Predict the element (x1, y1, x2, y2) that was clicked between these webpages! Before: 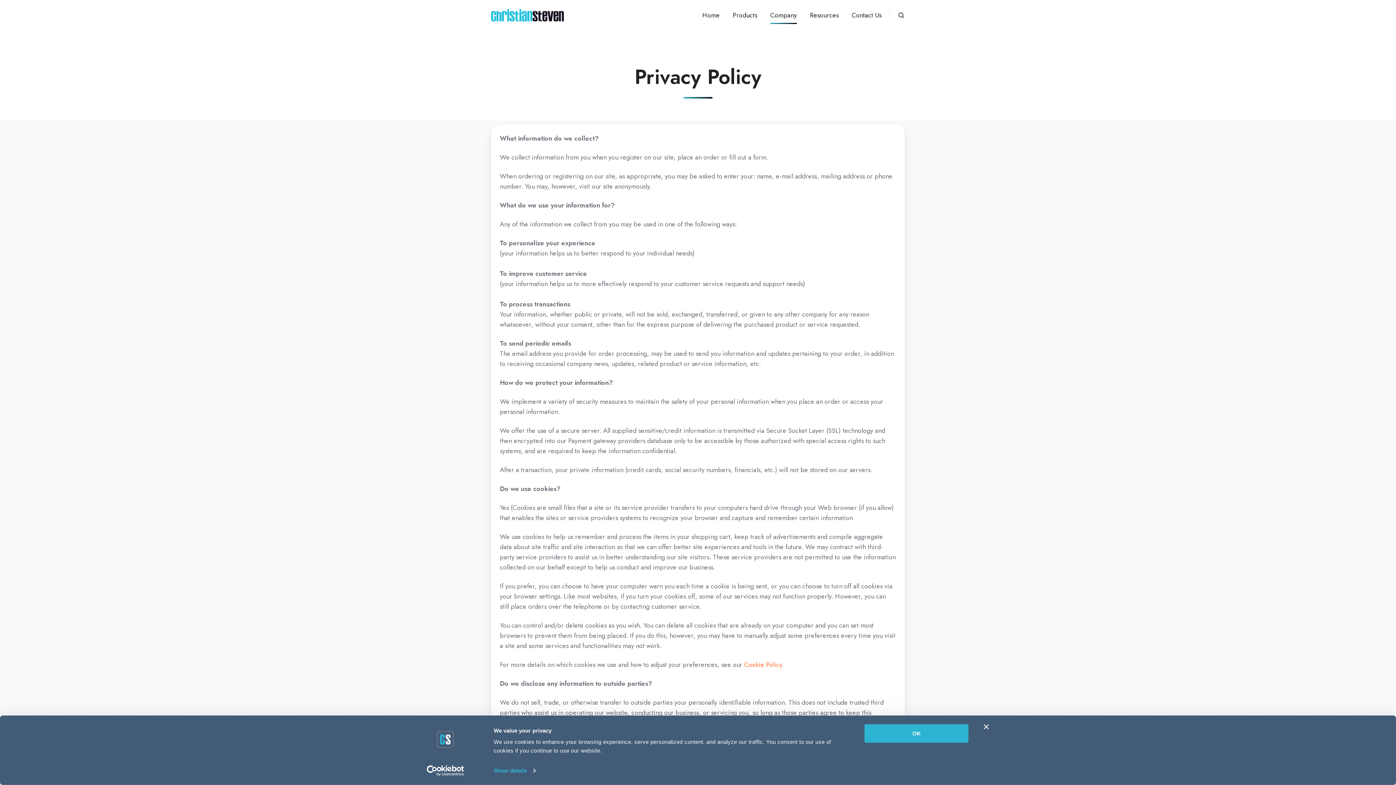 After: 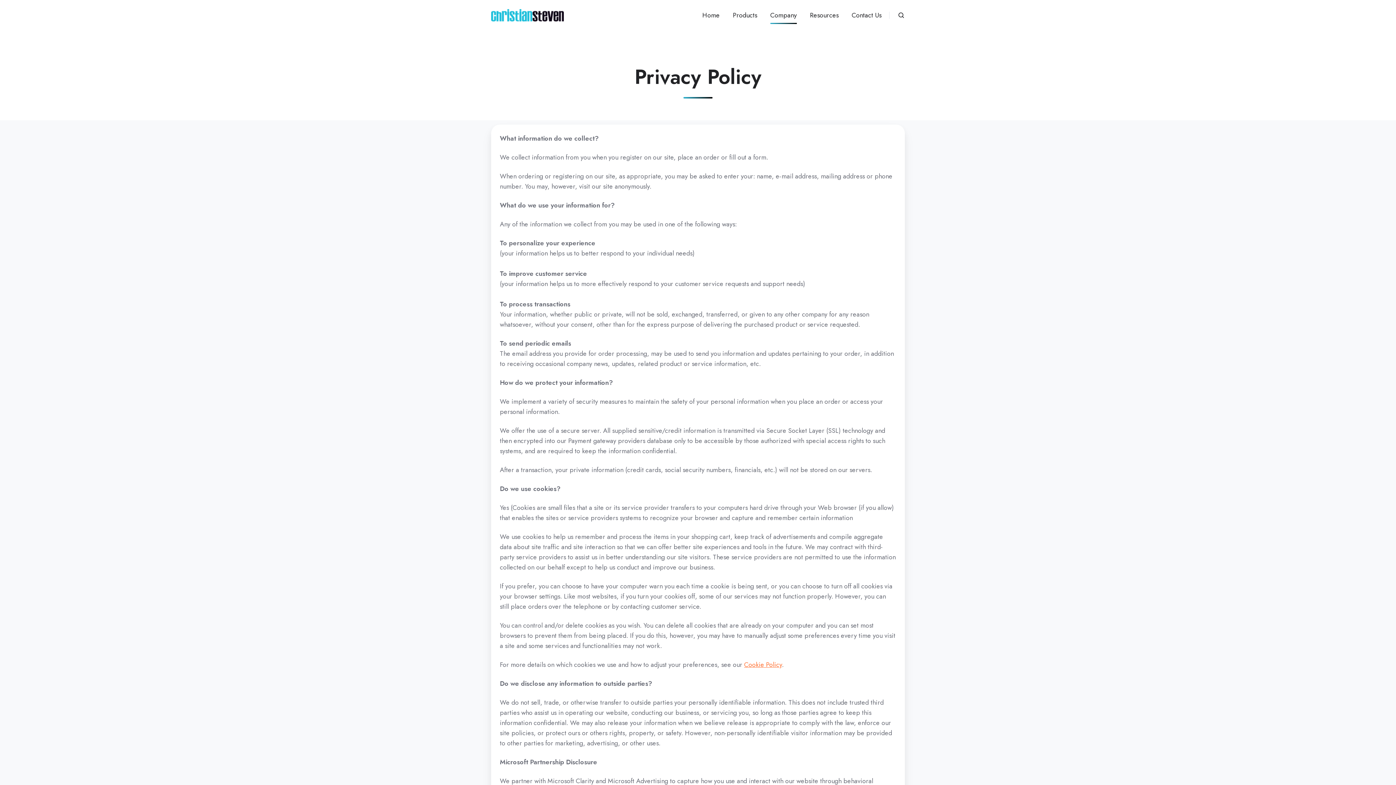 Action: label: Cookie Policy bbox: (744, 660, 782, 669)